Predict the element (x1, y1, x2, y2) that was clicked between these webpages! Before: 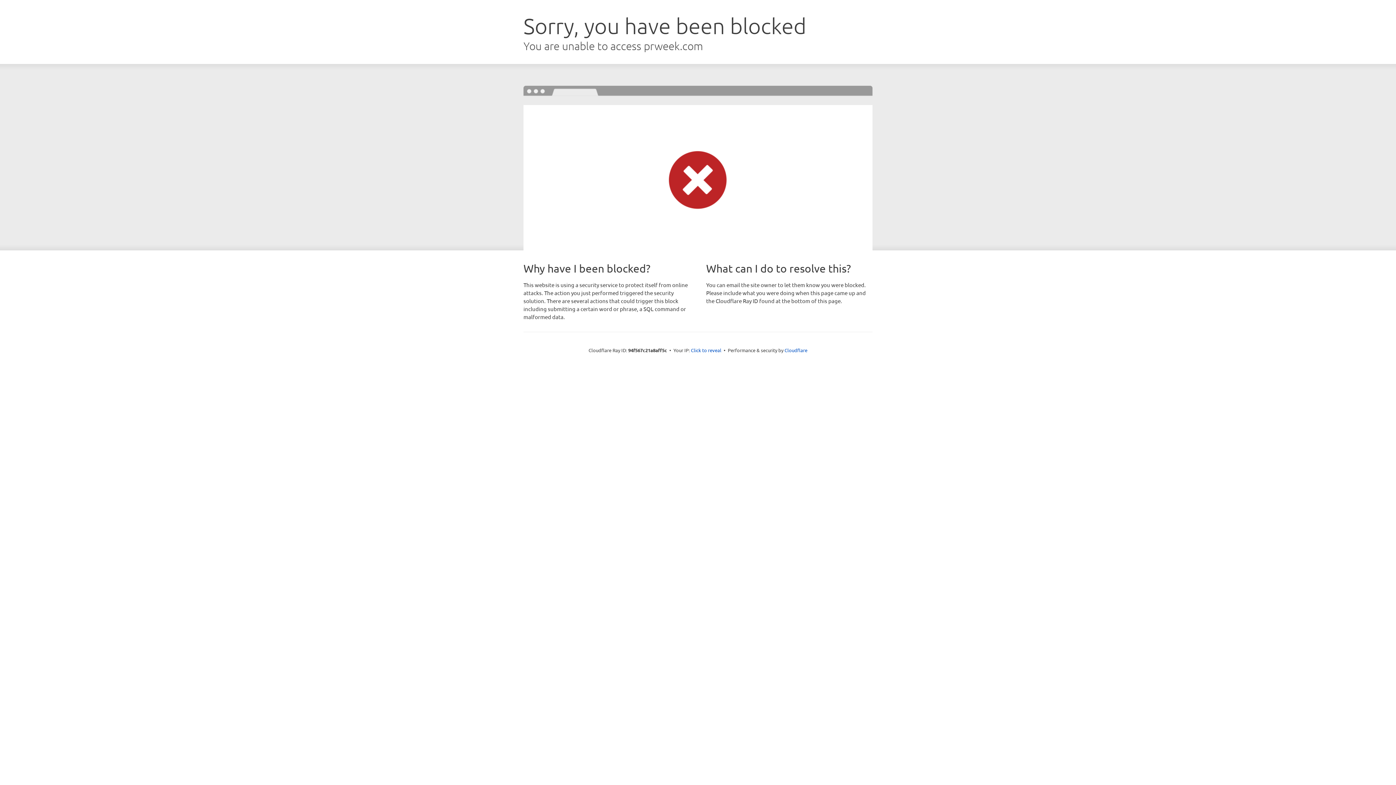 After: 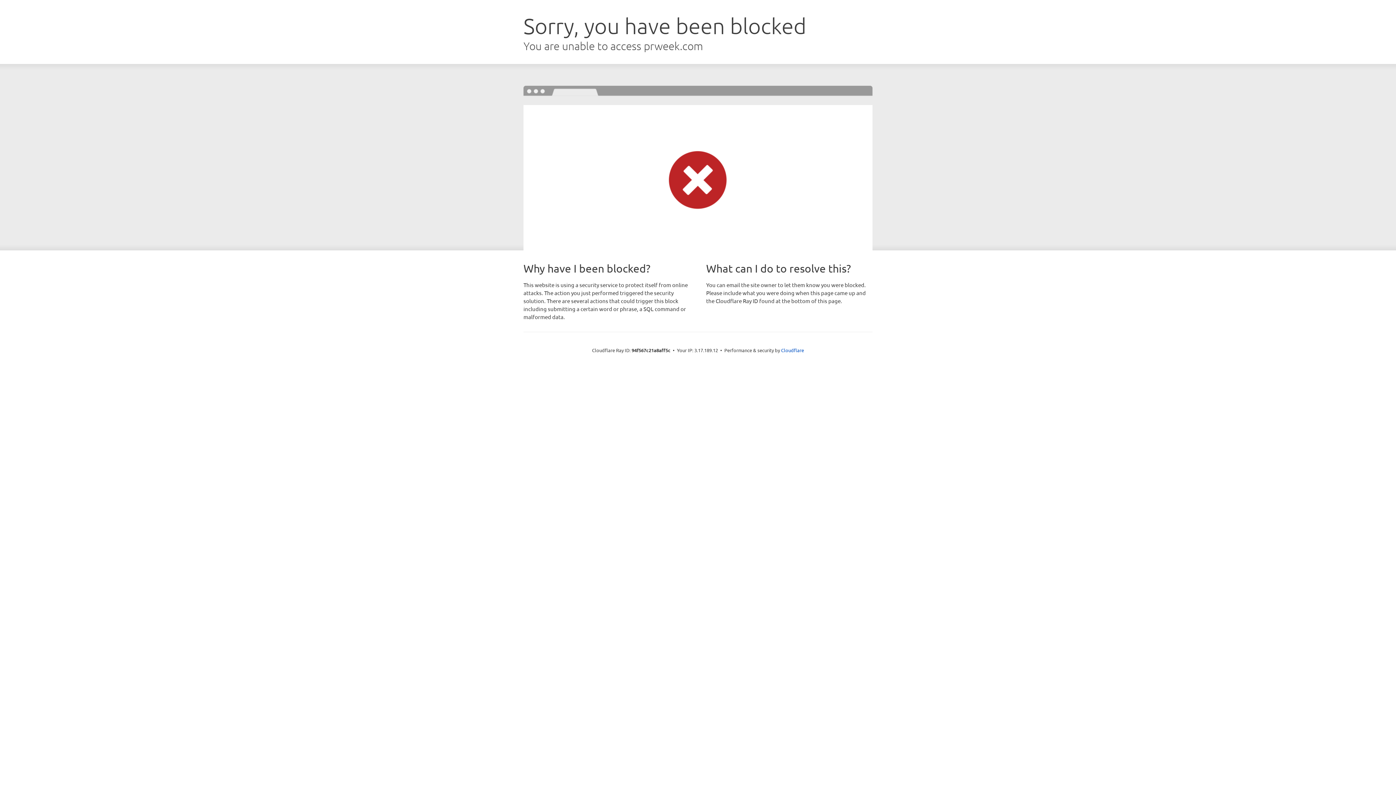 Action: label: Click to reveal bbox: (691, 346, 721, 353)